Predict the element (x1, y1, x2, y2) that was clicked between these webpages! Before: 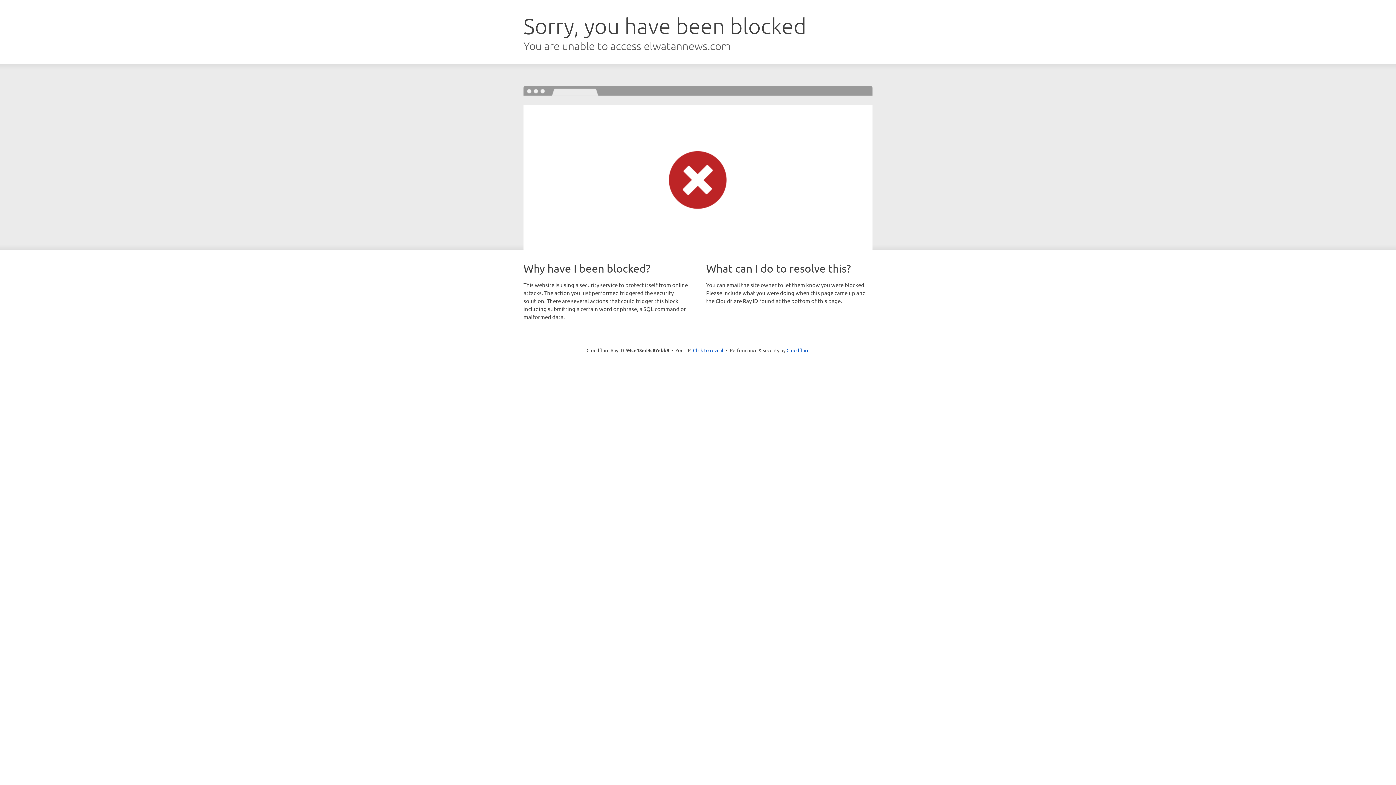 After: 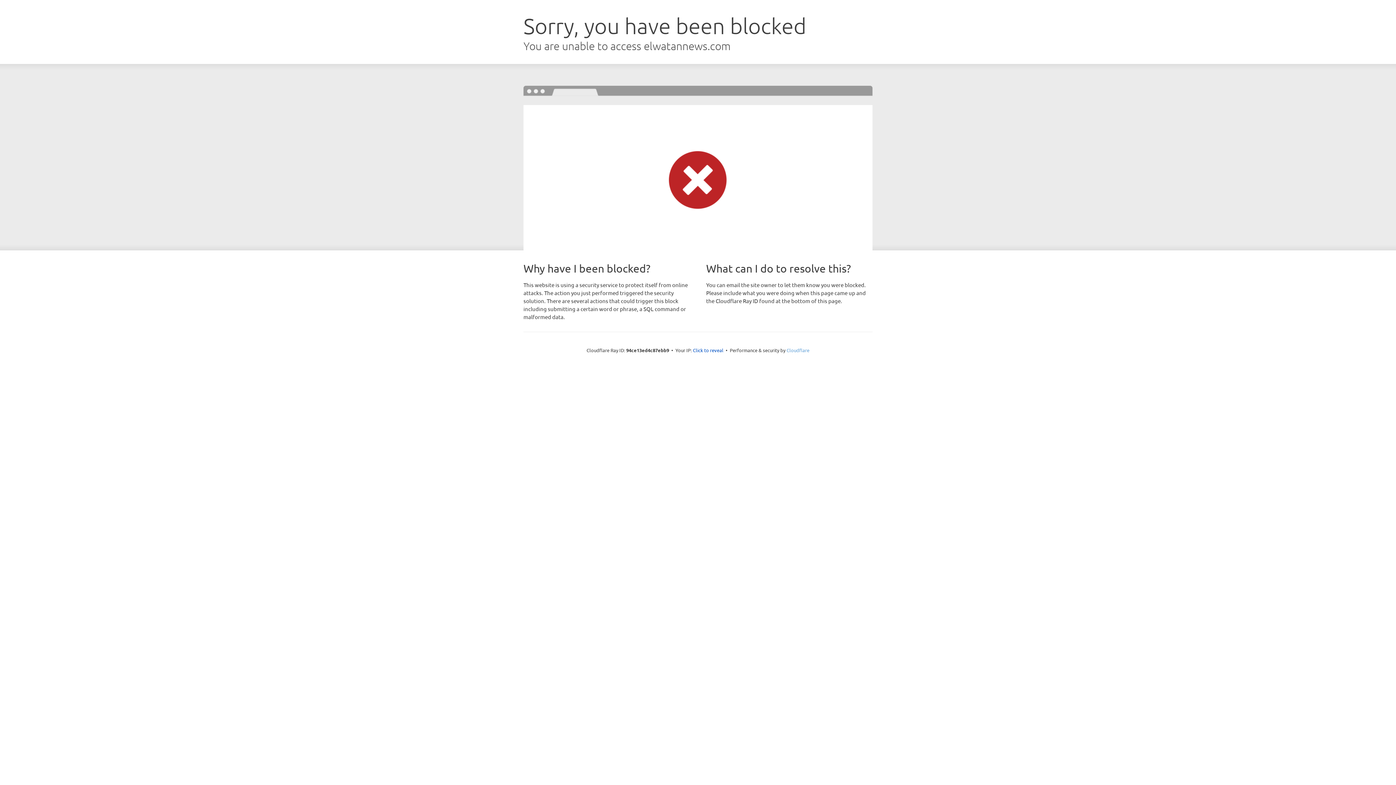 Action: label: Cloudflare bbox: (786, 347, 809, 353)